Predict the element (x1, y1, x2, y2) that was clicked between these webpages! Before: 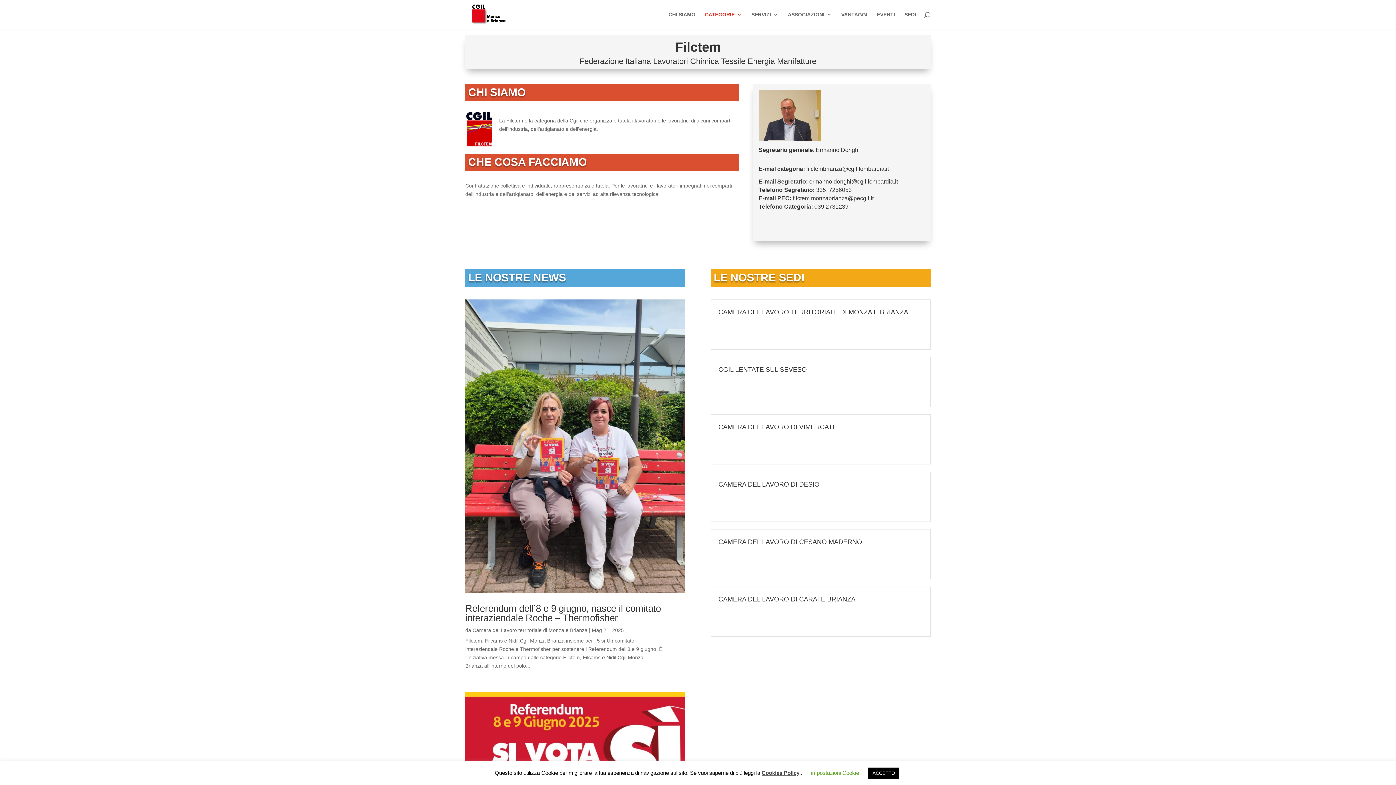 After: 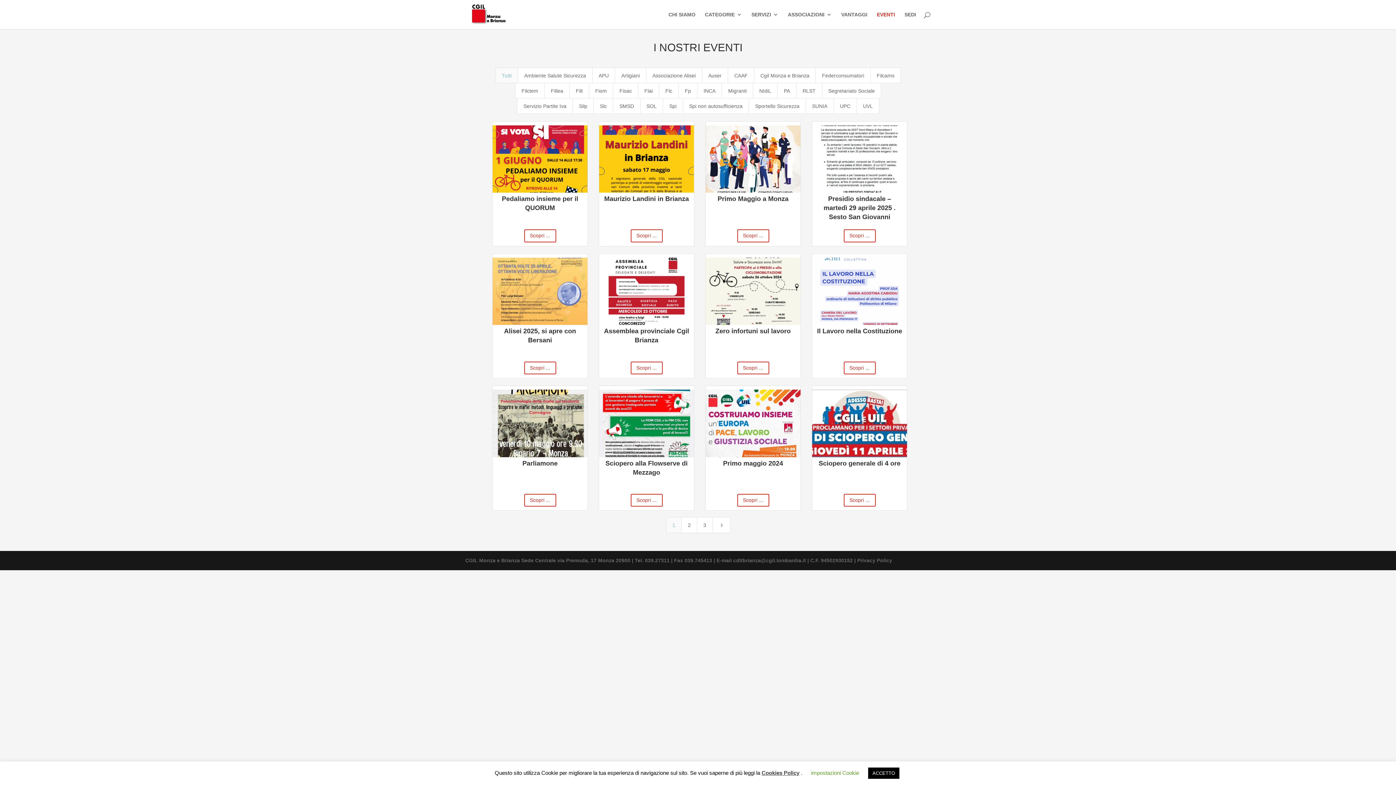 Action: bbox: (877, 12, 895, 29) label: EVENTI